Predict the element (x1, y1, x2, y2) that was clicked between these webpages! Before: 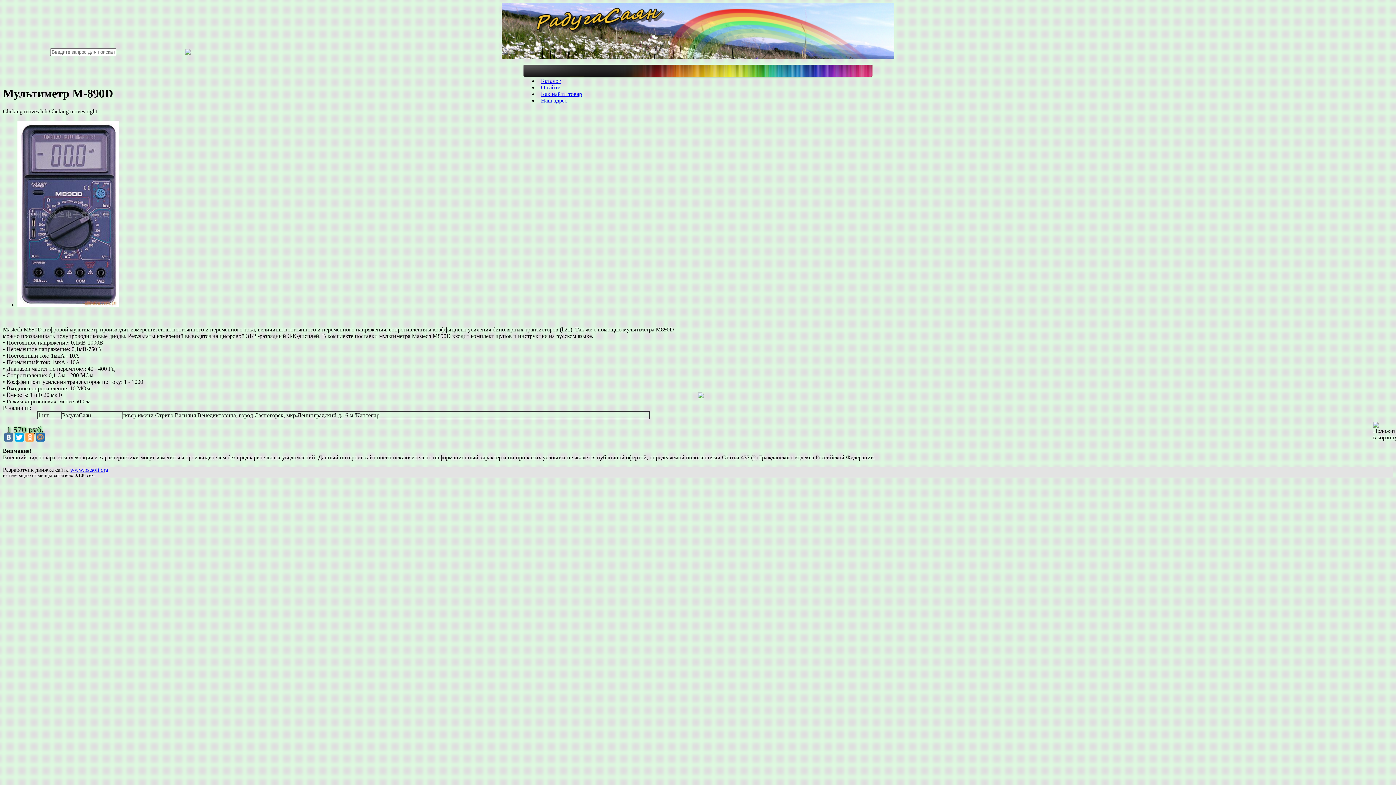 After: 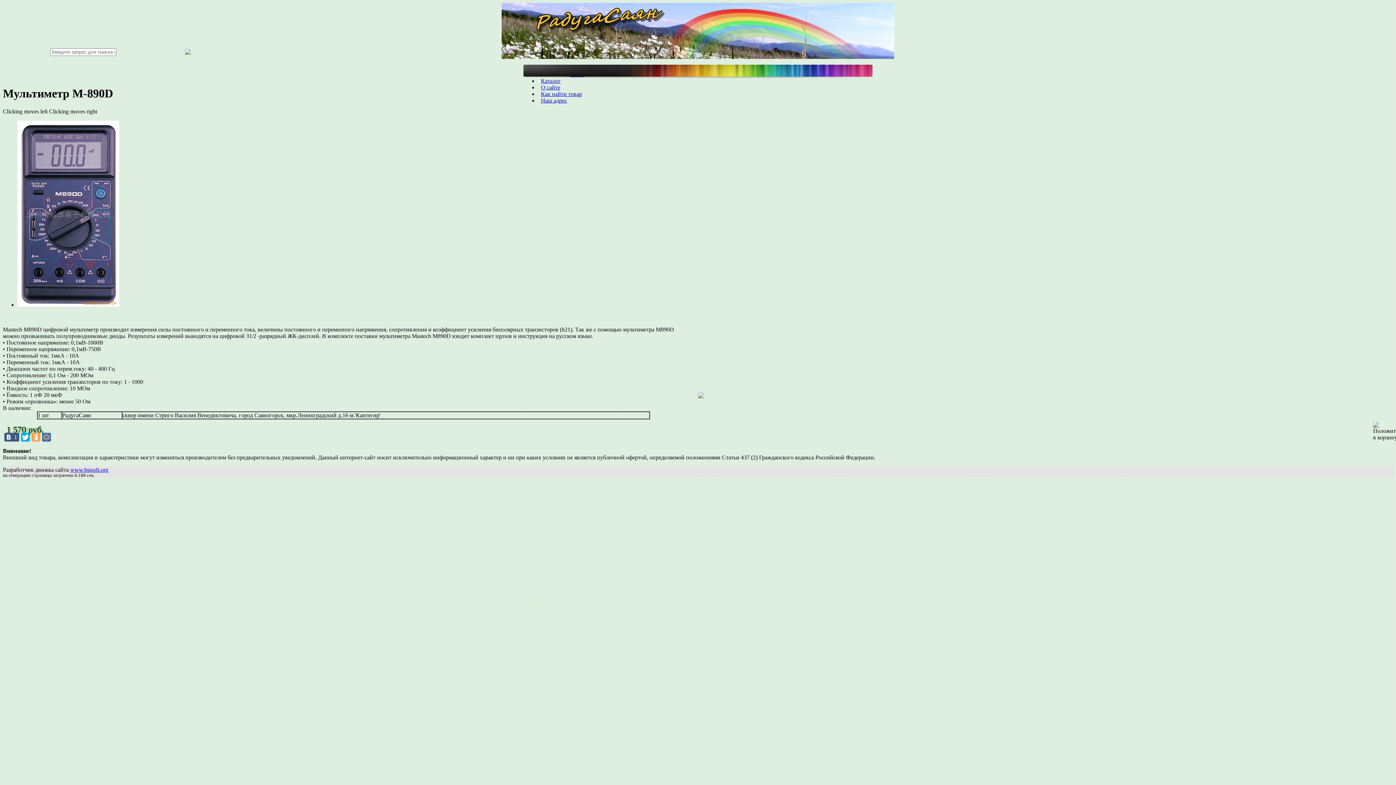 Action: bbox: (4, 433, 13, 441)